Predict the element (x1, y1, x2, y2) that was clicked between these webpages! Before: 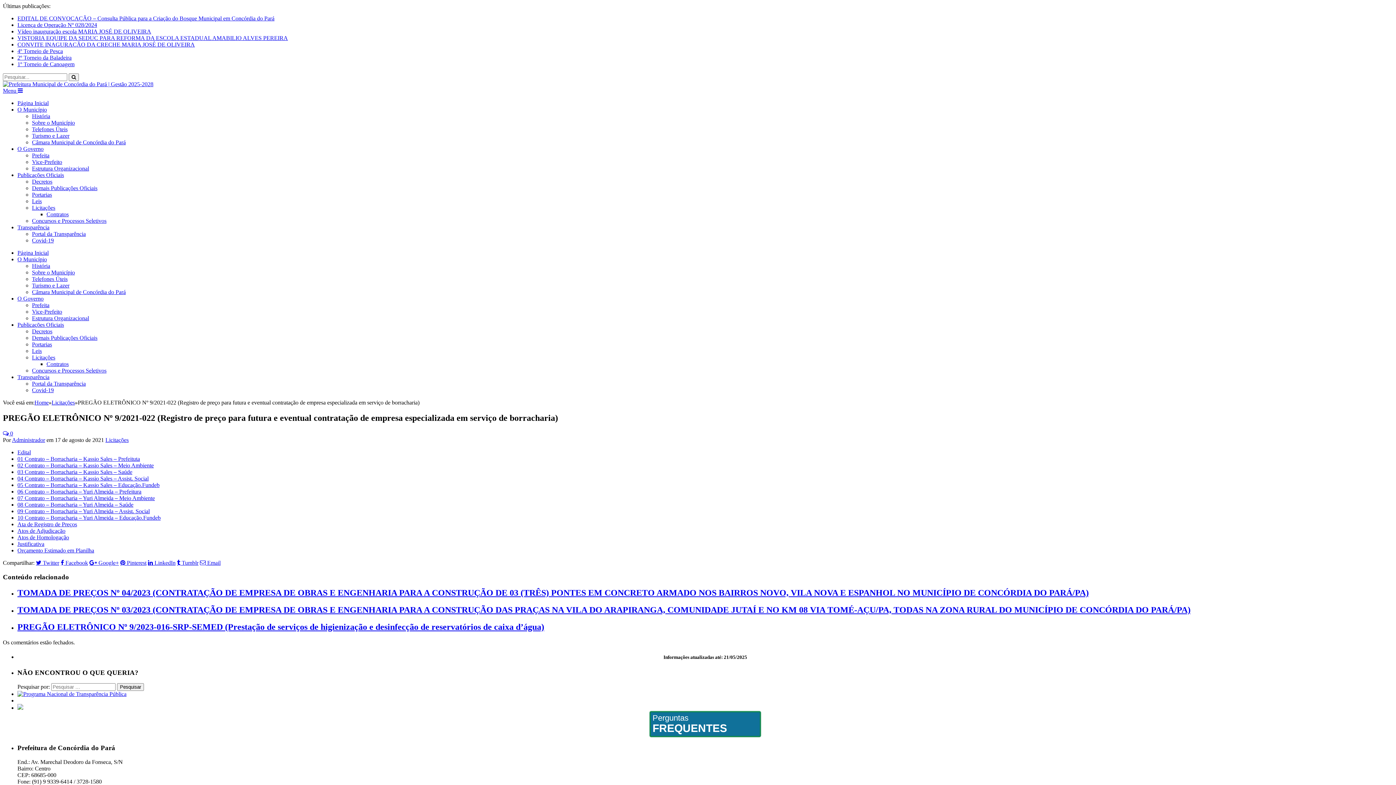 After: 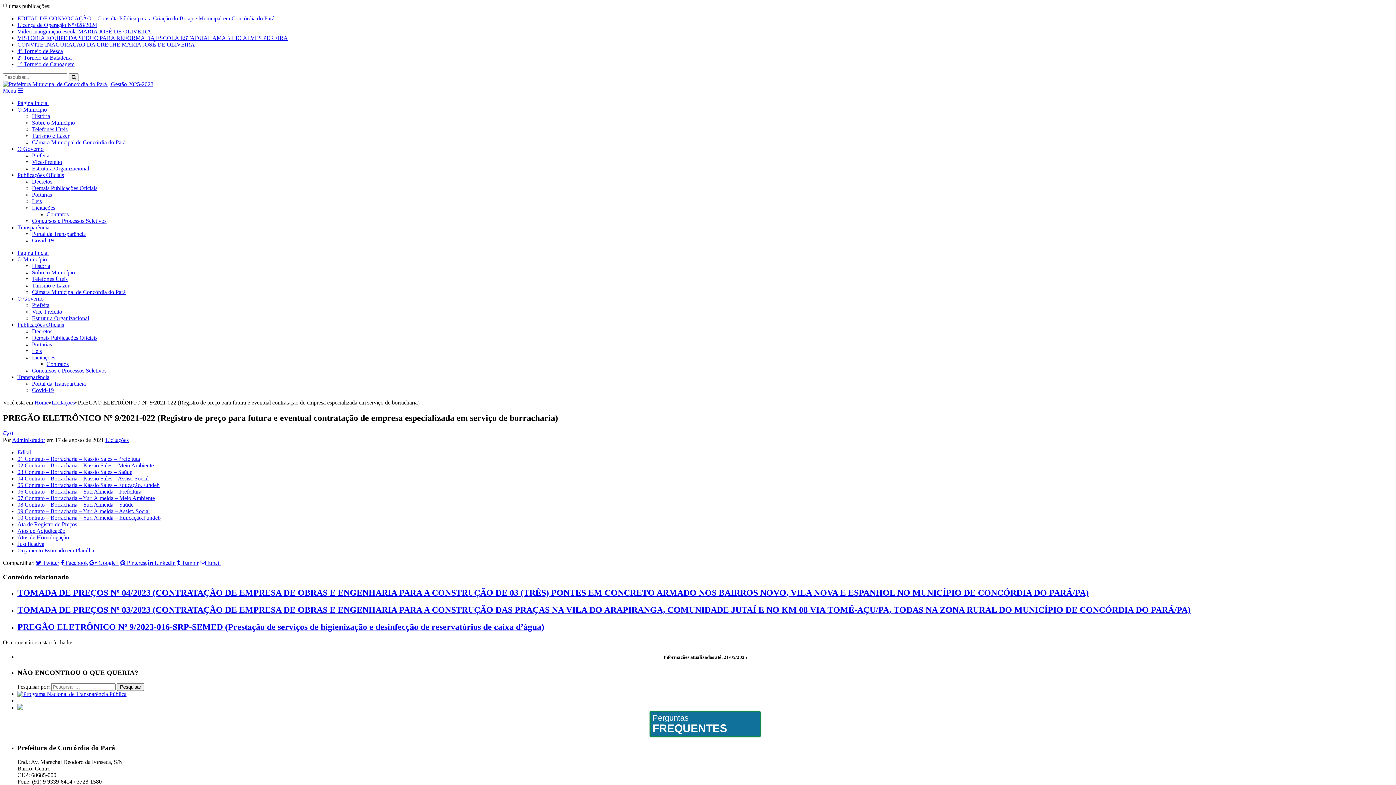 Action: bbox: (17, 547, 94, 553) label: Orçamento Estimado em Planilha